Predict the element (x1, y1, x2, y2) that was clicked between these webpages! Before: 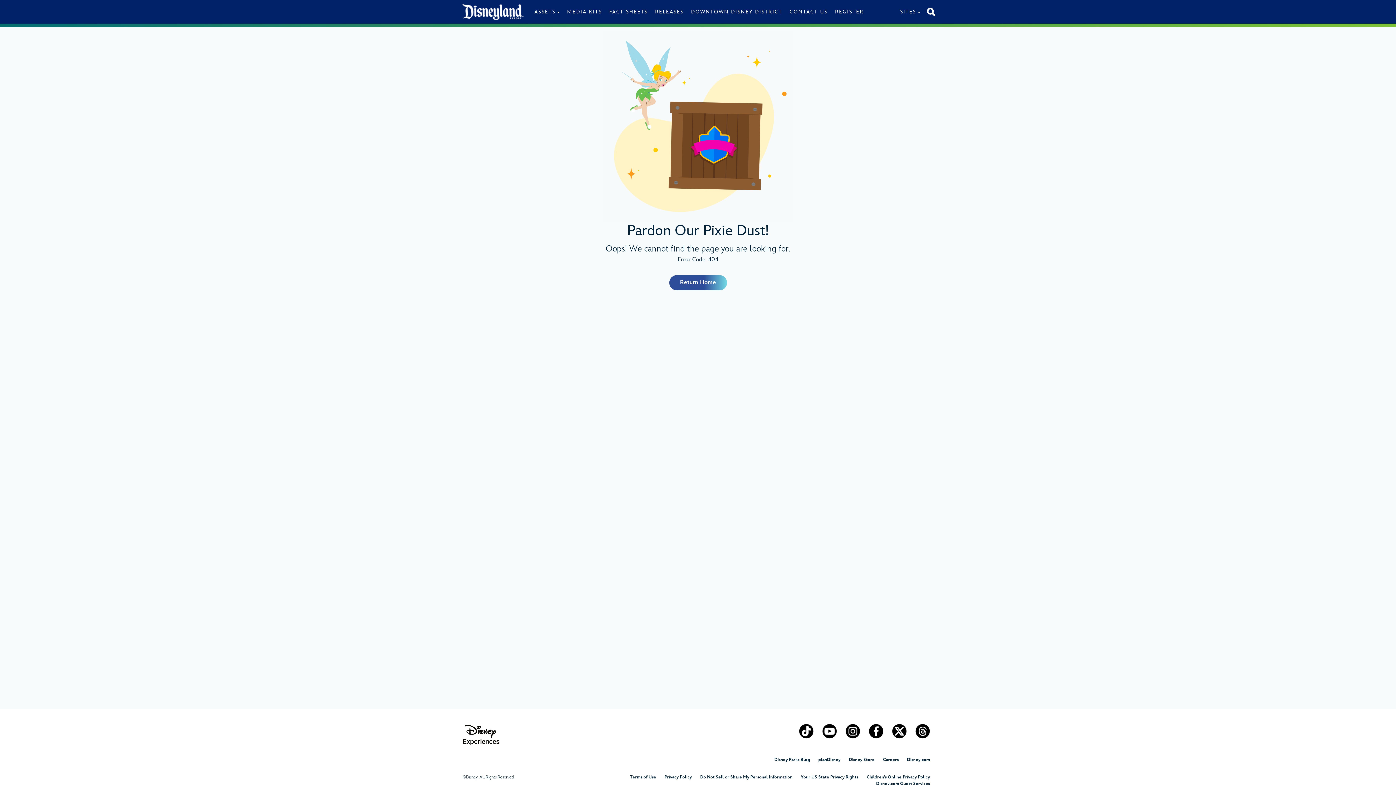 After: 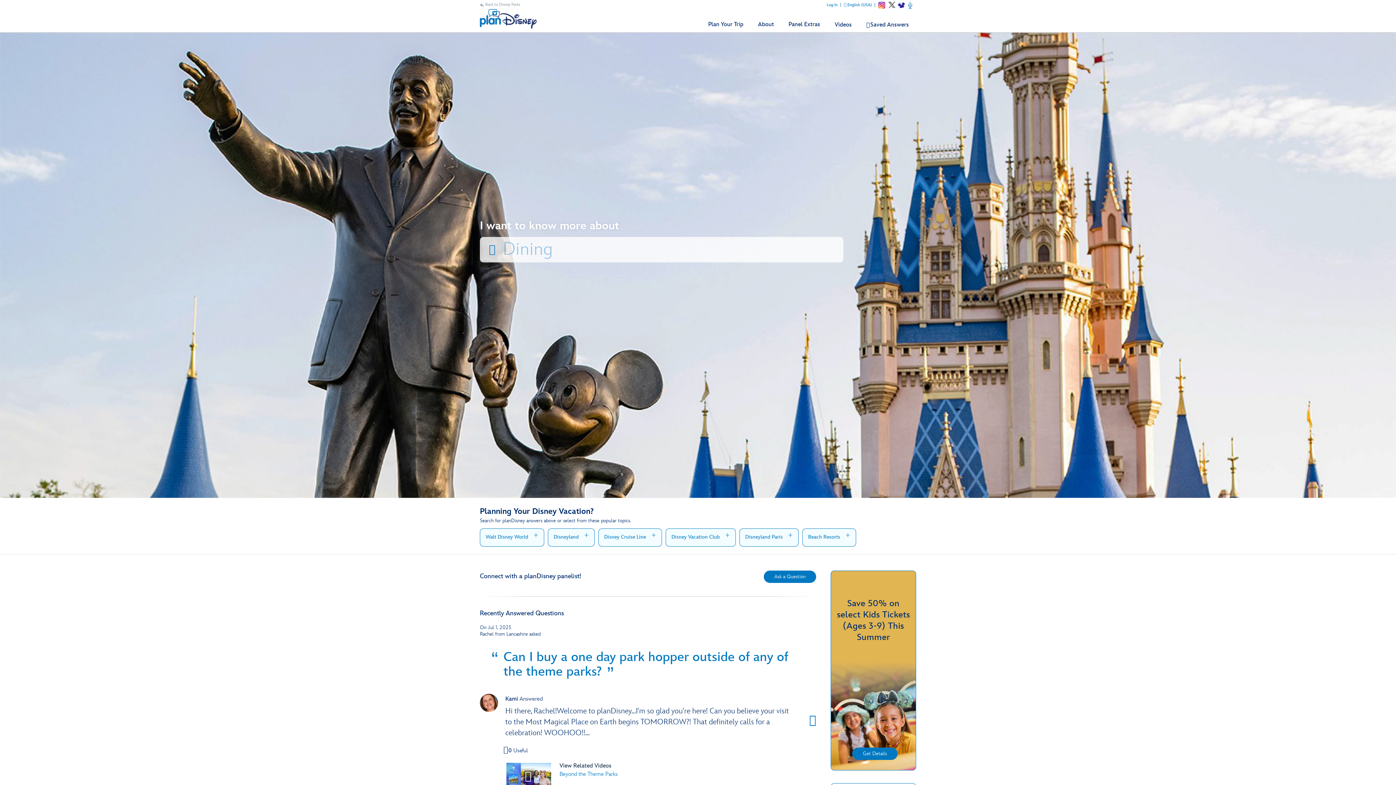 Action: bbox: (818, 757, 840, 762) label: planDisney